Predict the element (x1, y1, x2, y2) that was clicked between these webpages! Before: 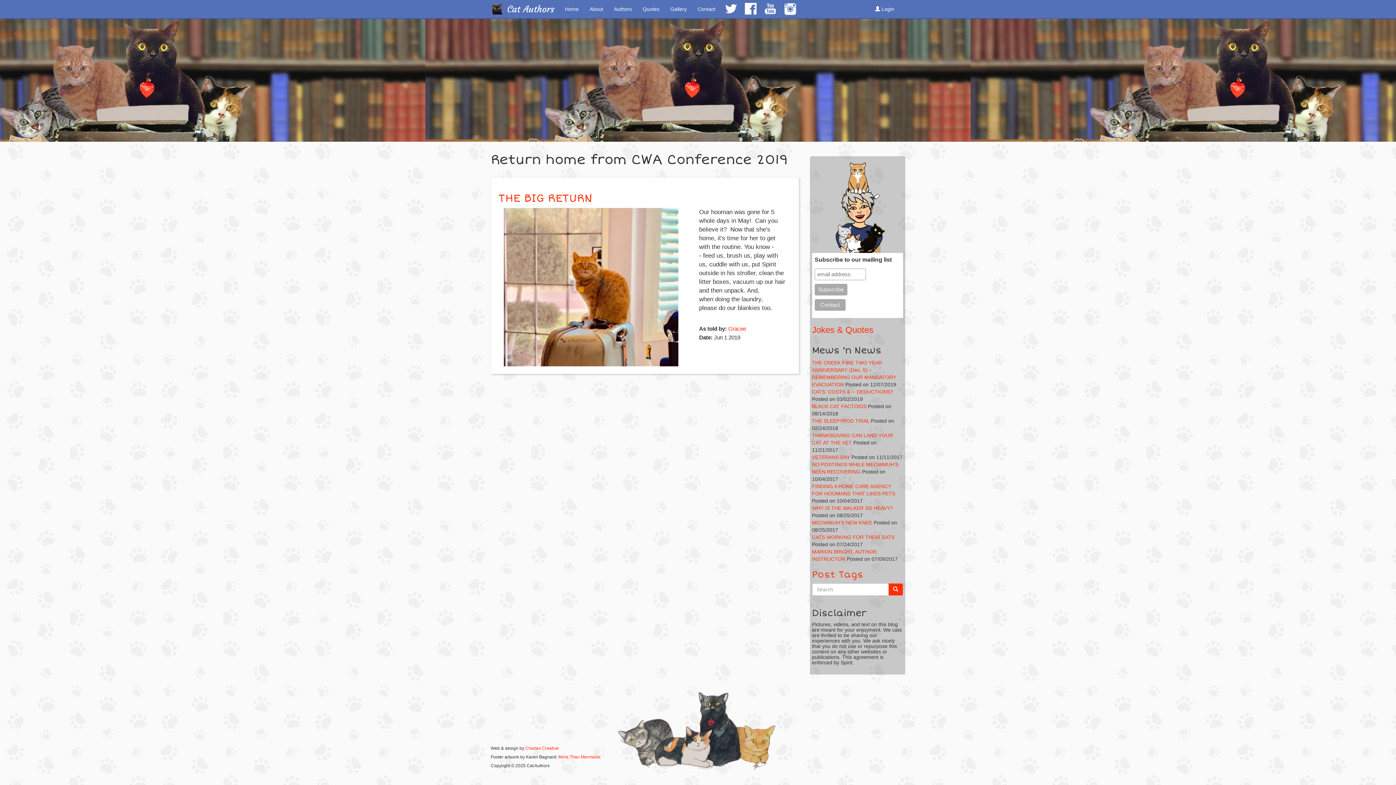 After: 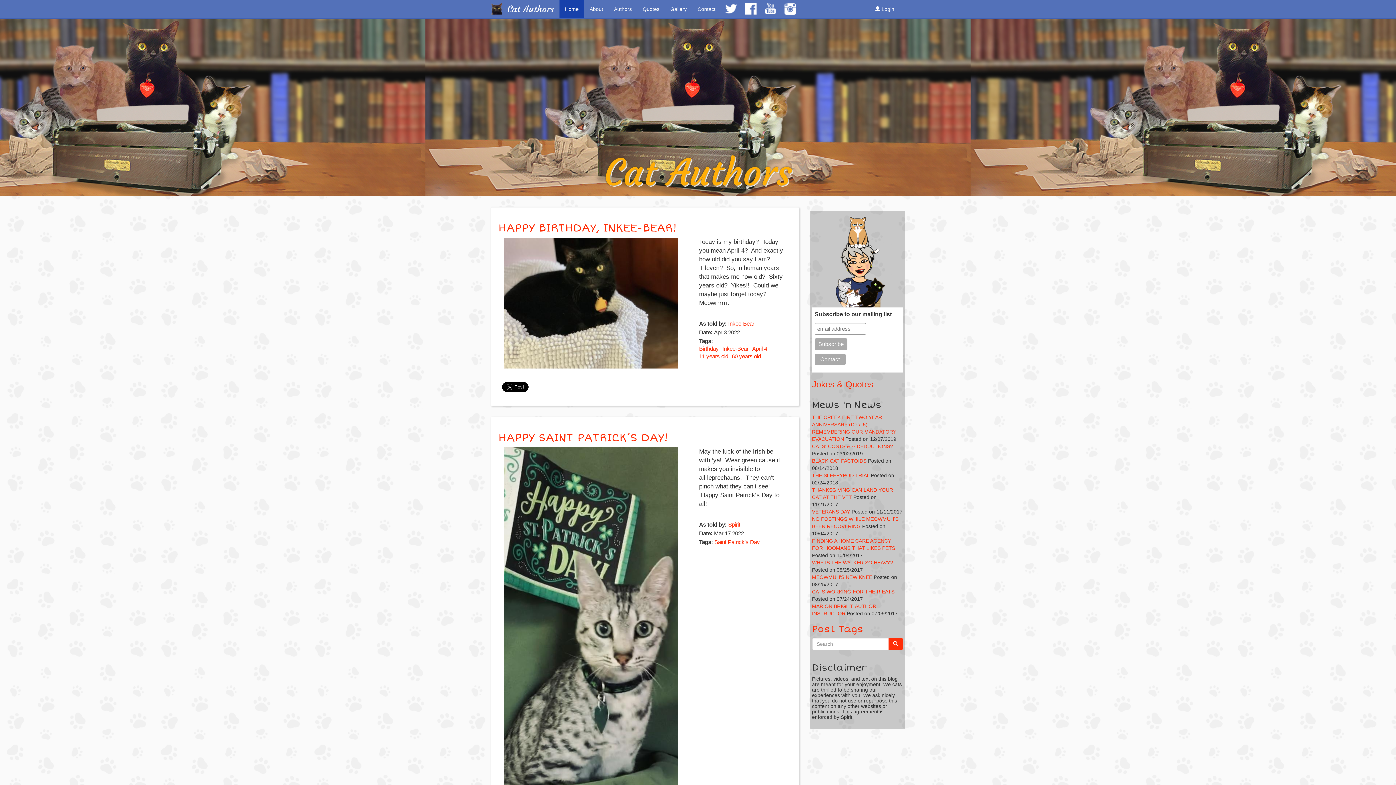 Action: label: Cat Authors bbox: (502, 0, 559, 17)